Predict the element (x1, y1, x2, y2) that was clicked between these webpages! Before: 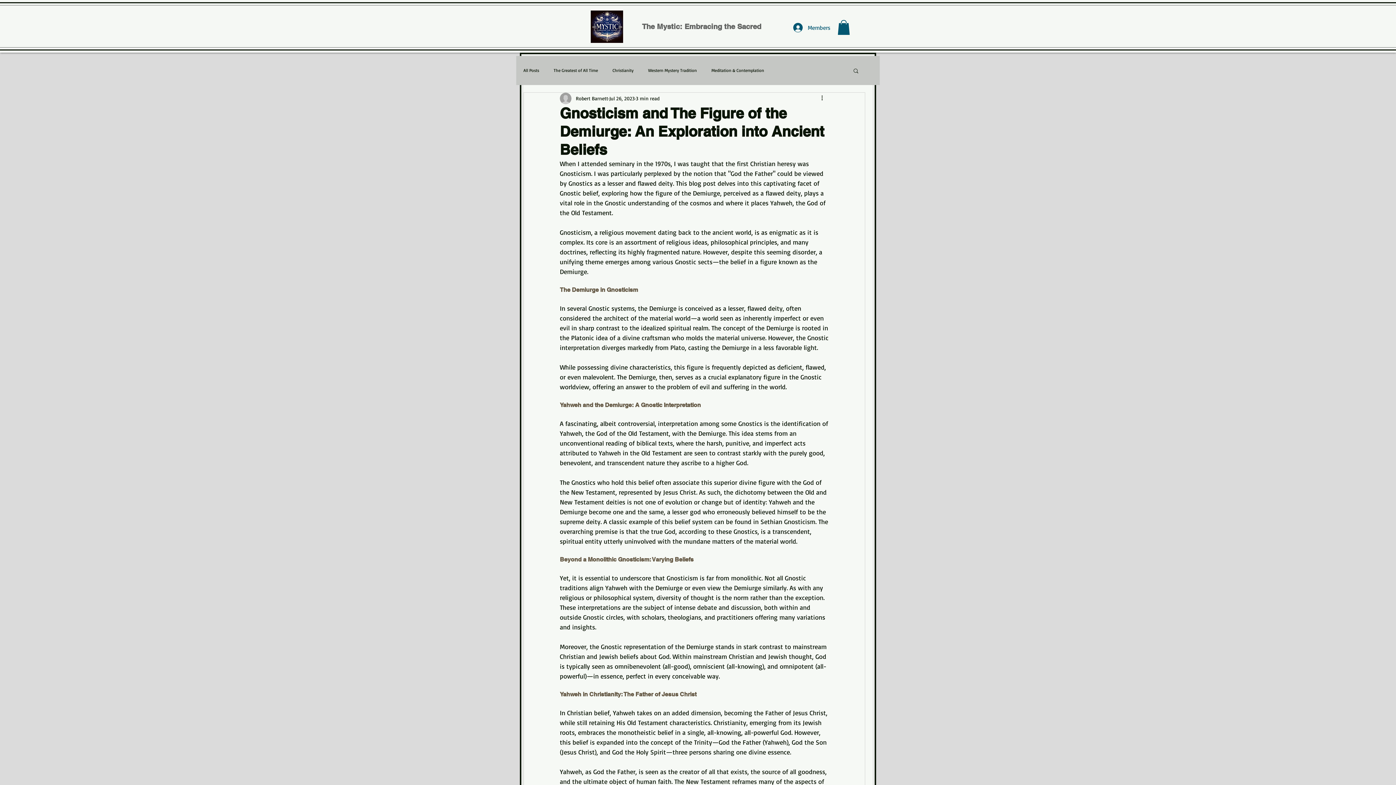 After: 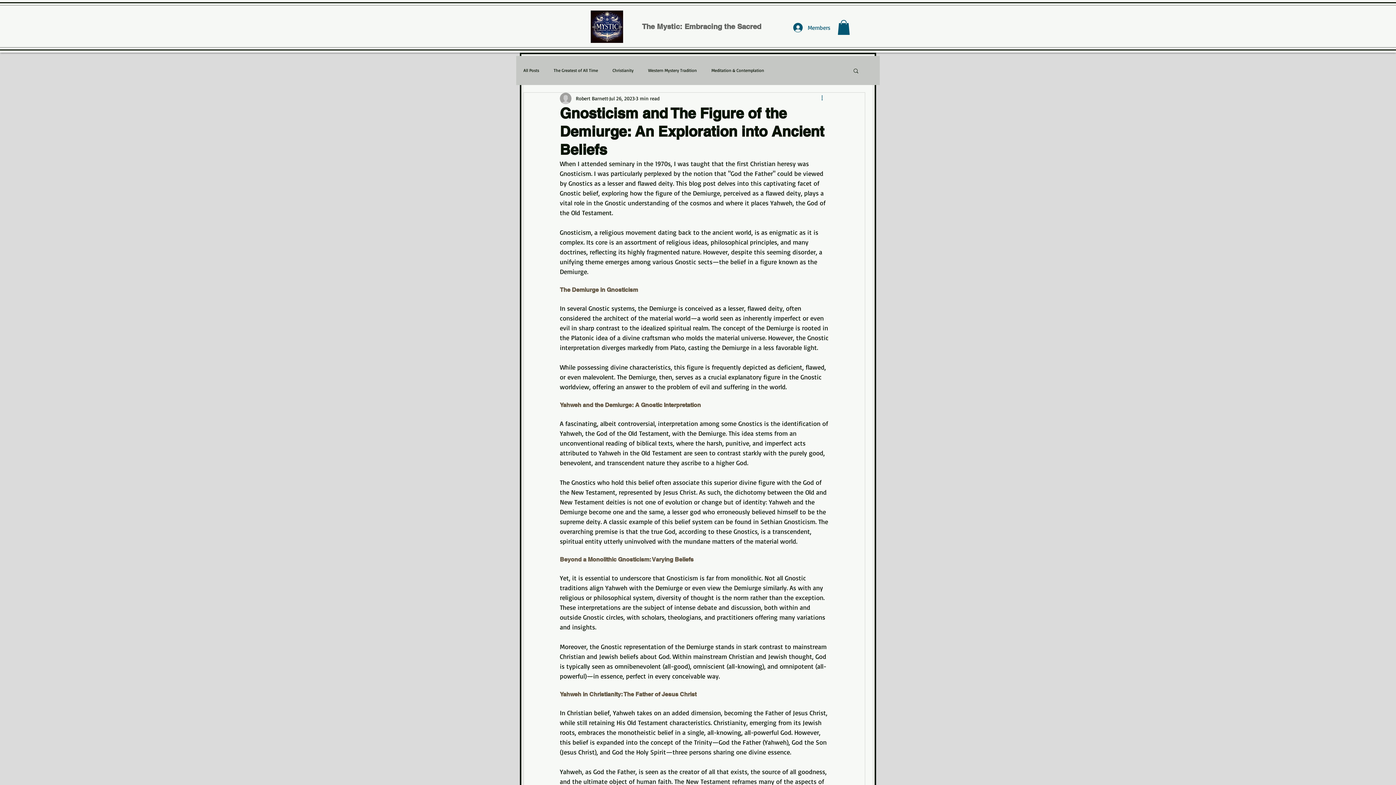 Action: bbox: (820, 94, 829, 102) label: More actions